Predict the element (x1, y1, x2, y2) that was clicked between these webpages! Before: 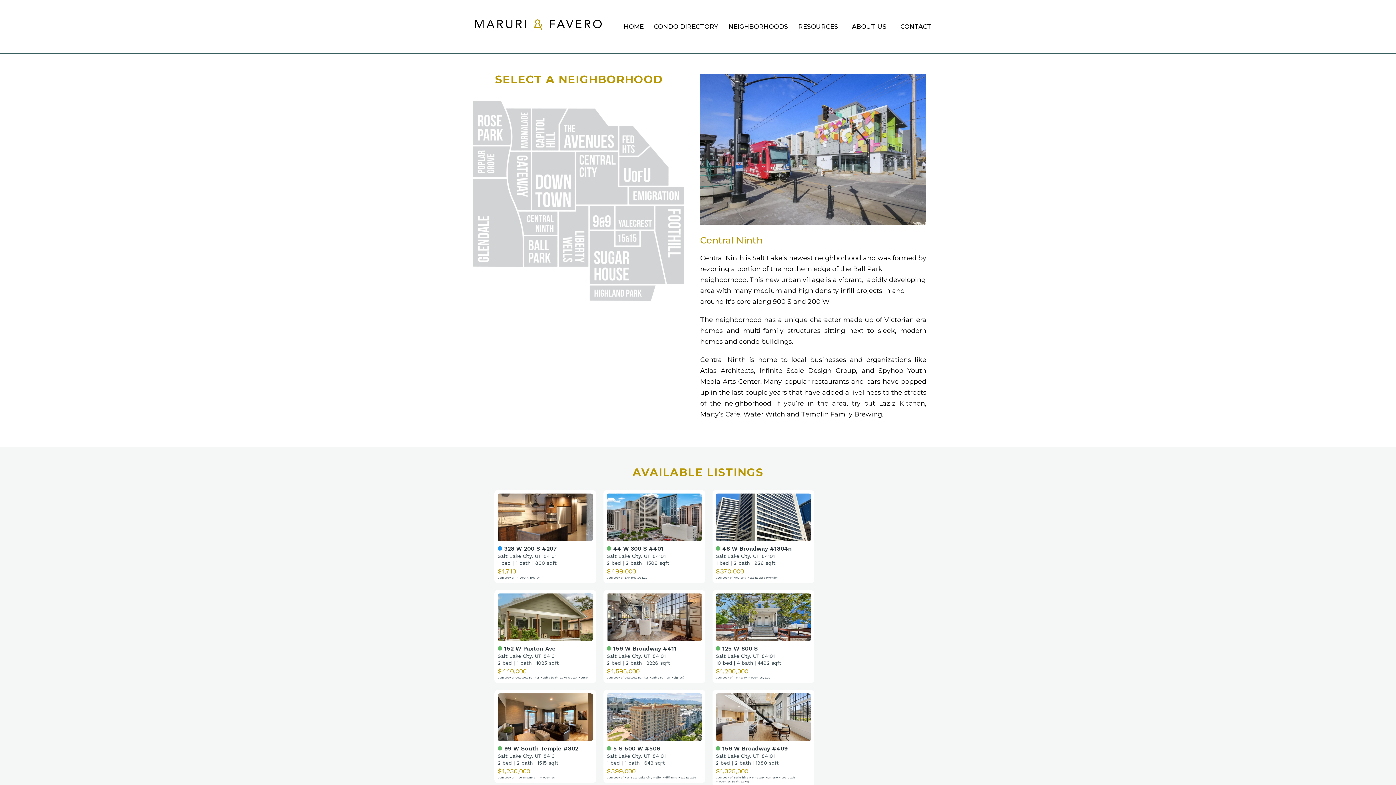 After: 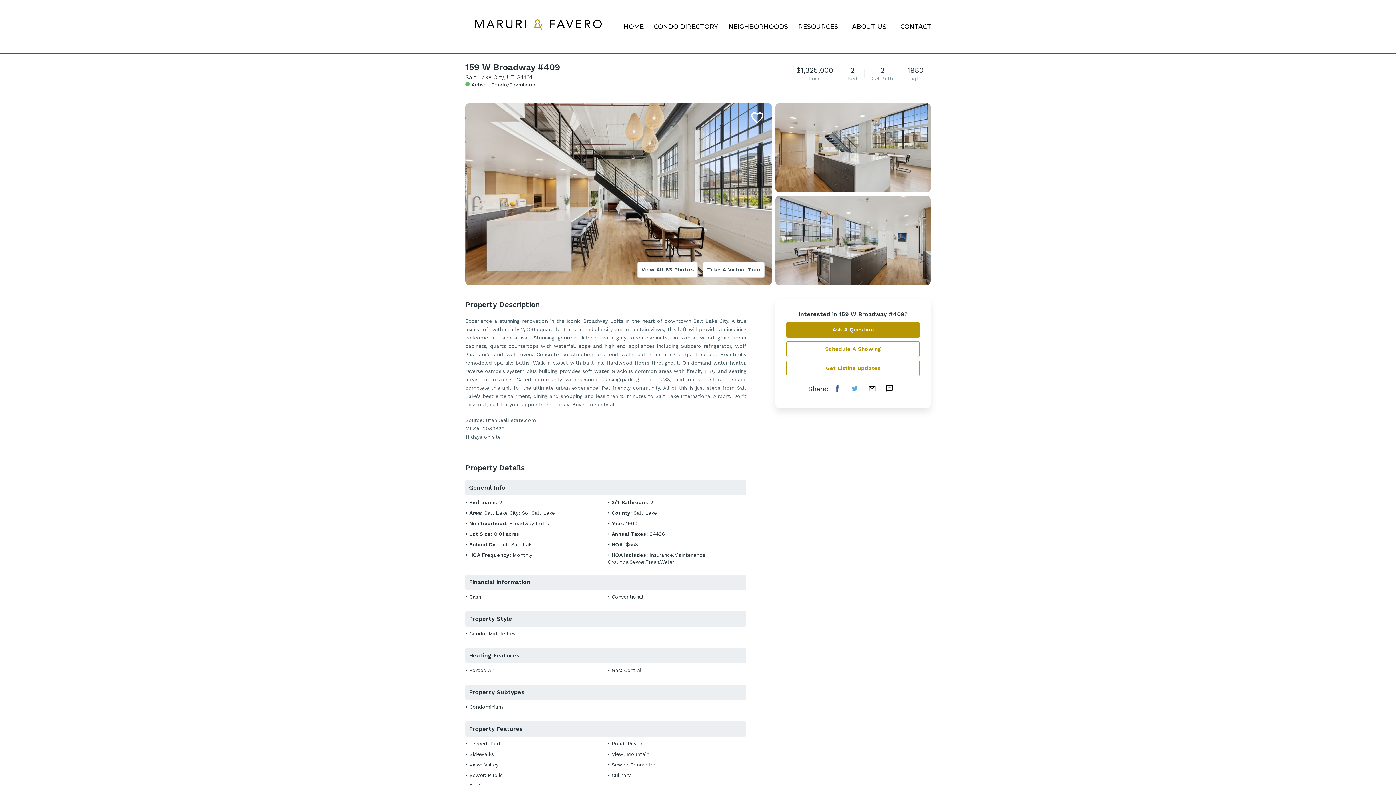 Action: bbox: (713, 691, 813, 786) label:  159 W Broadway #409
Salt Lake City, UT 84101
2 bed | 2 bath | 1980 sqft
$1,325,000
Courtesy of Berkshire Hathaway HomeServices Utah Properties (Salt Lake)